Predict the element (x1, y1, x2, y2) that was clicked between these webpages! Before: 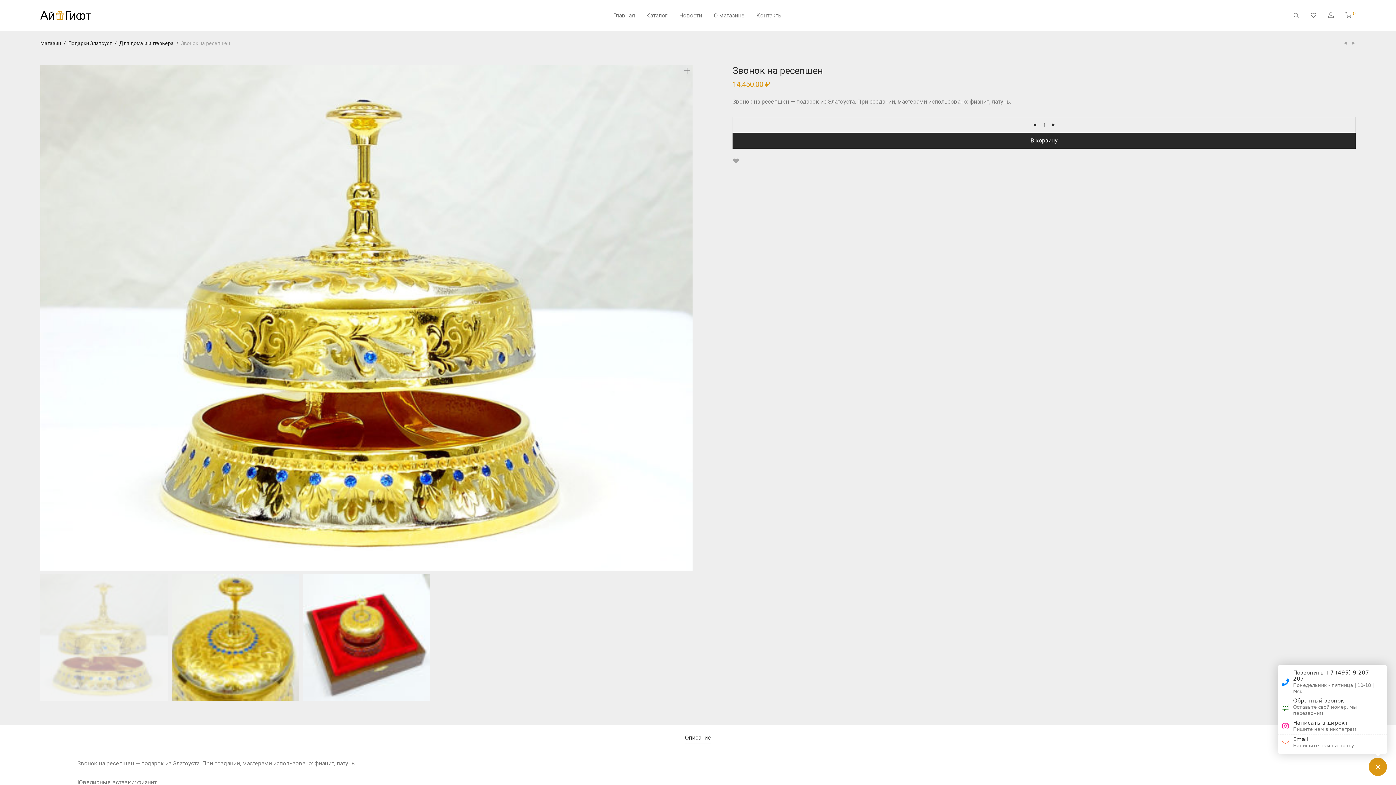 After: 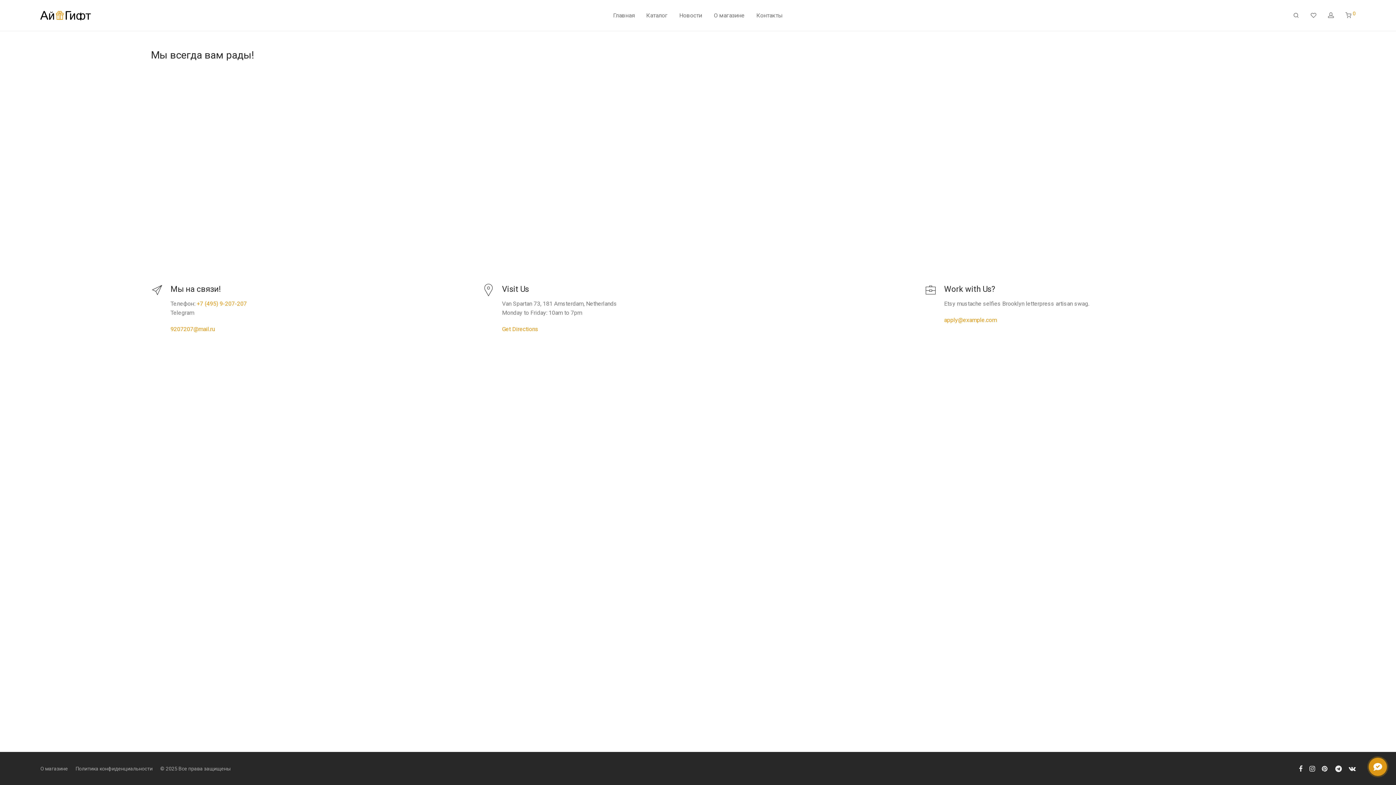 Action: label: Контакты bbox: (750, 7, 788, 24)